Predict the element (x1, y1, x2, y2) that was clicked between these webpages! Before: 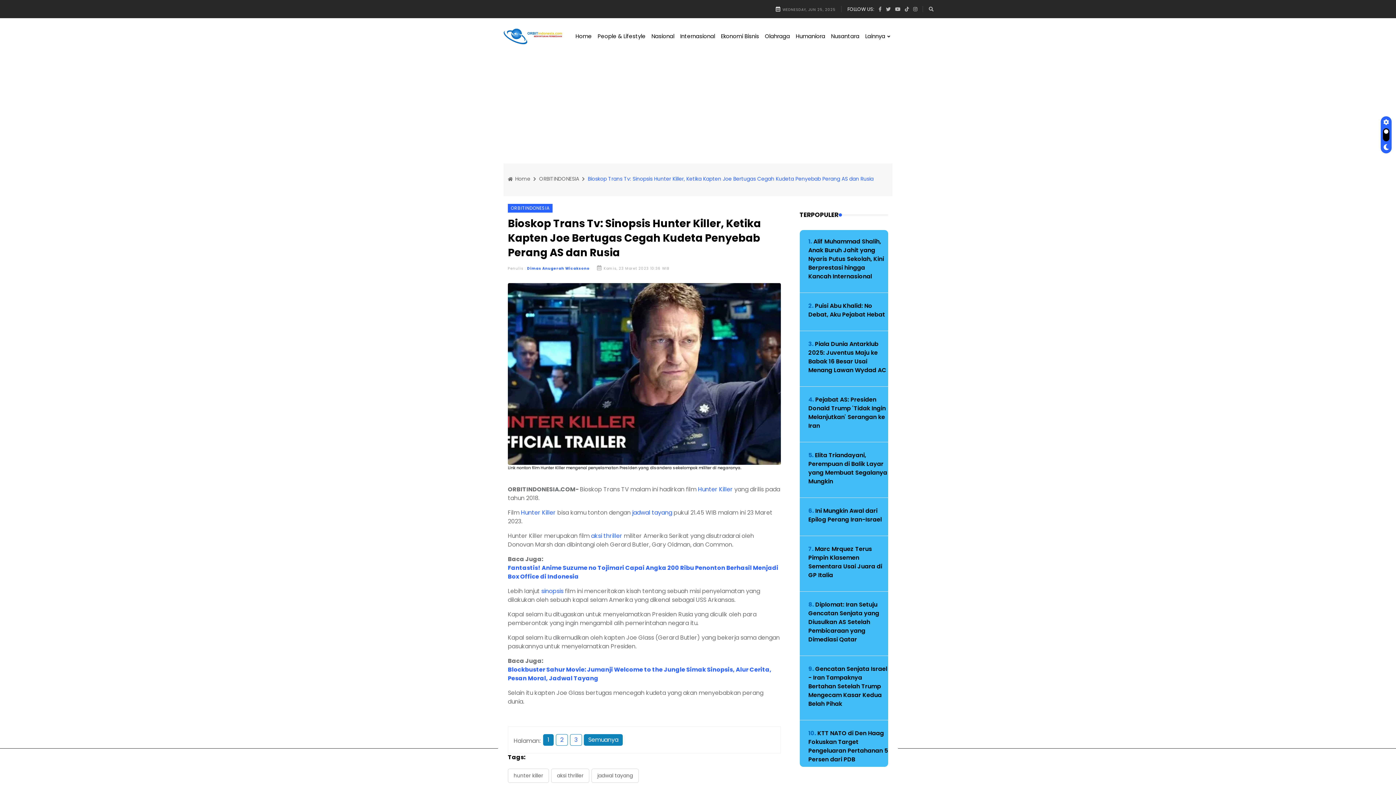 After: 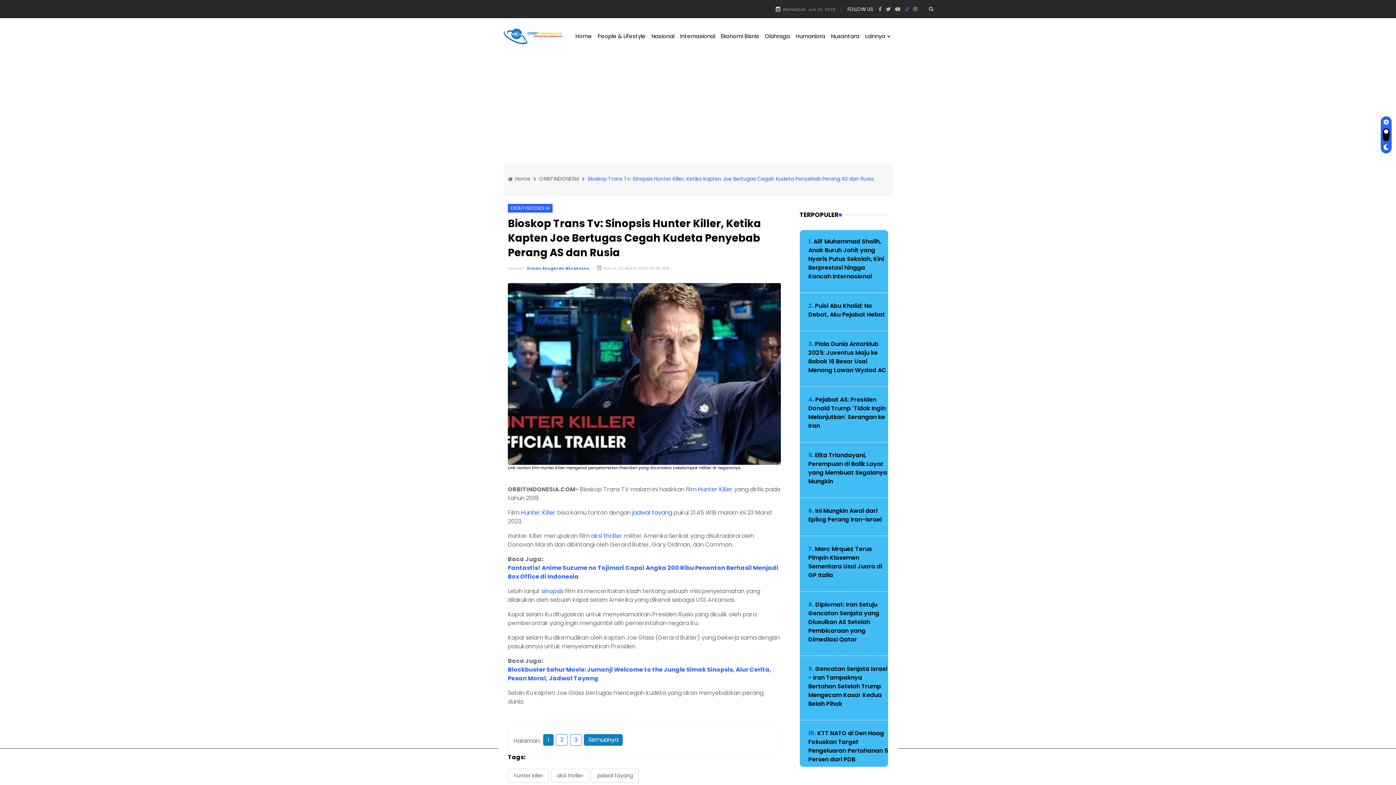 Action: bbox: (905, 5, 909, 12)